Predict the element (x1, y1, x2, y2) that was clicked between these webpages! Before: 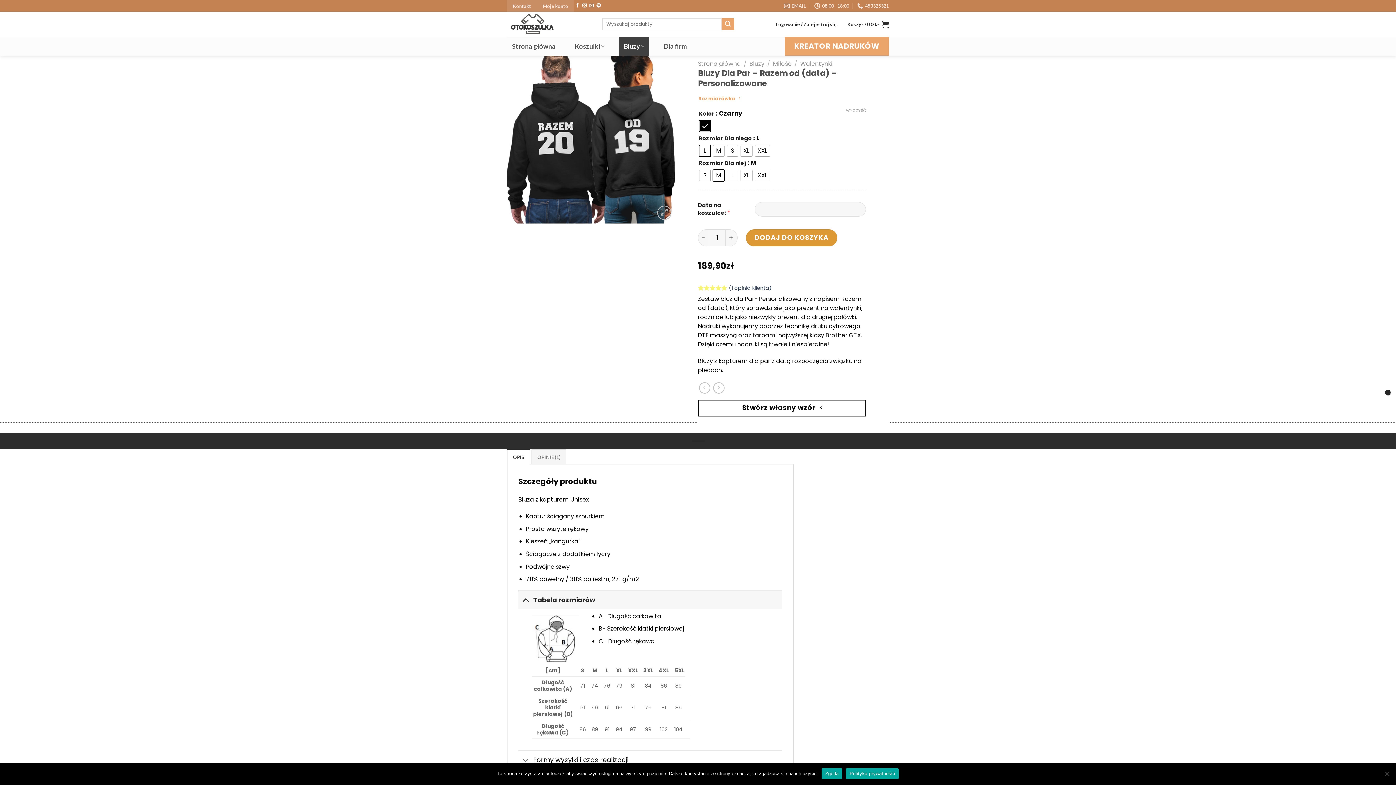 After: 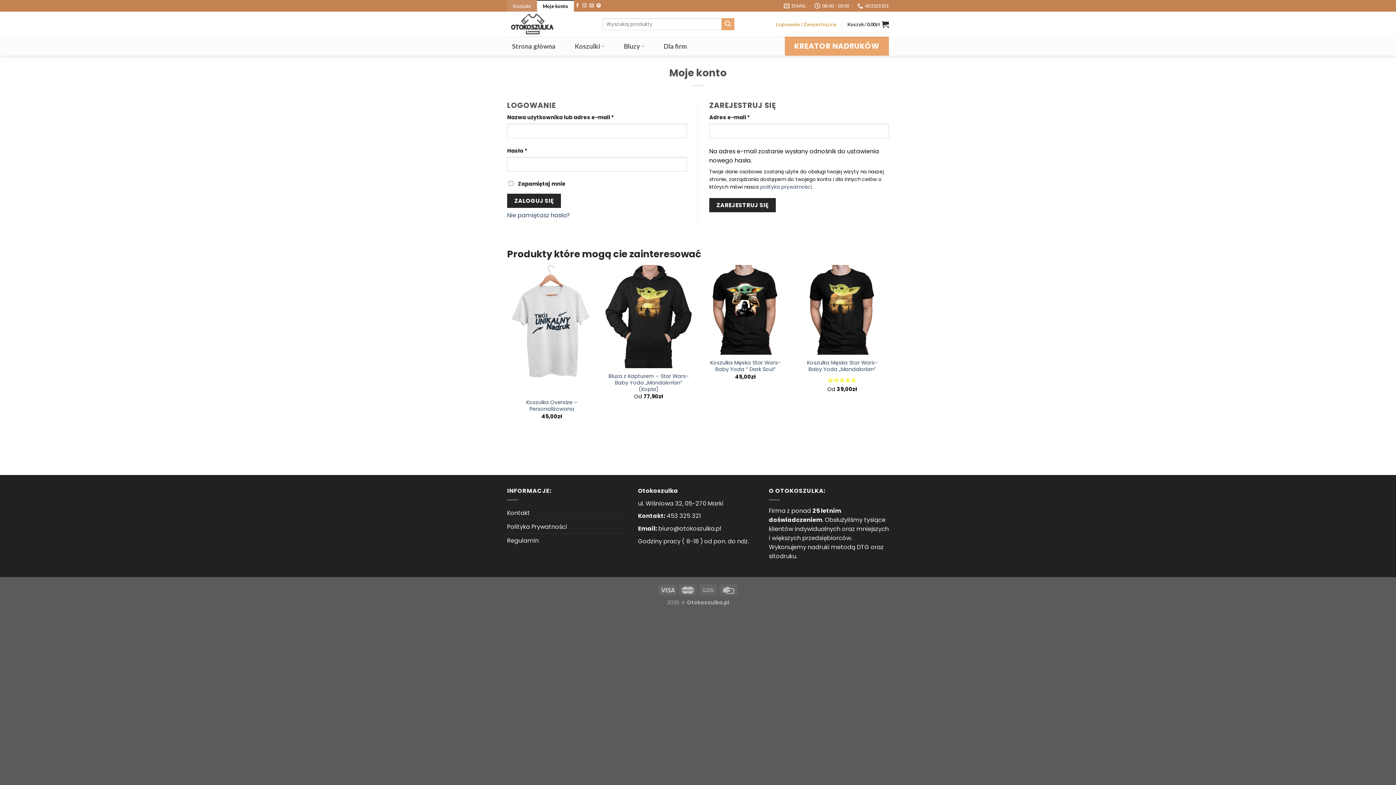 Action: label: Moje konto bbox: (537, 0, 574, 11)